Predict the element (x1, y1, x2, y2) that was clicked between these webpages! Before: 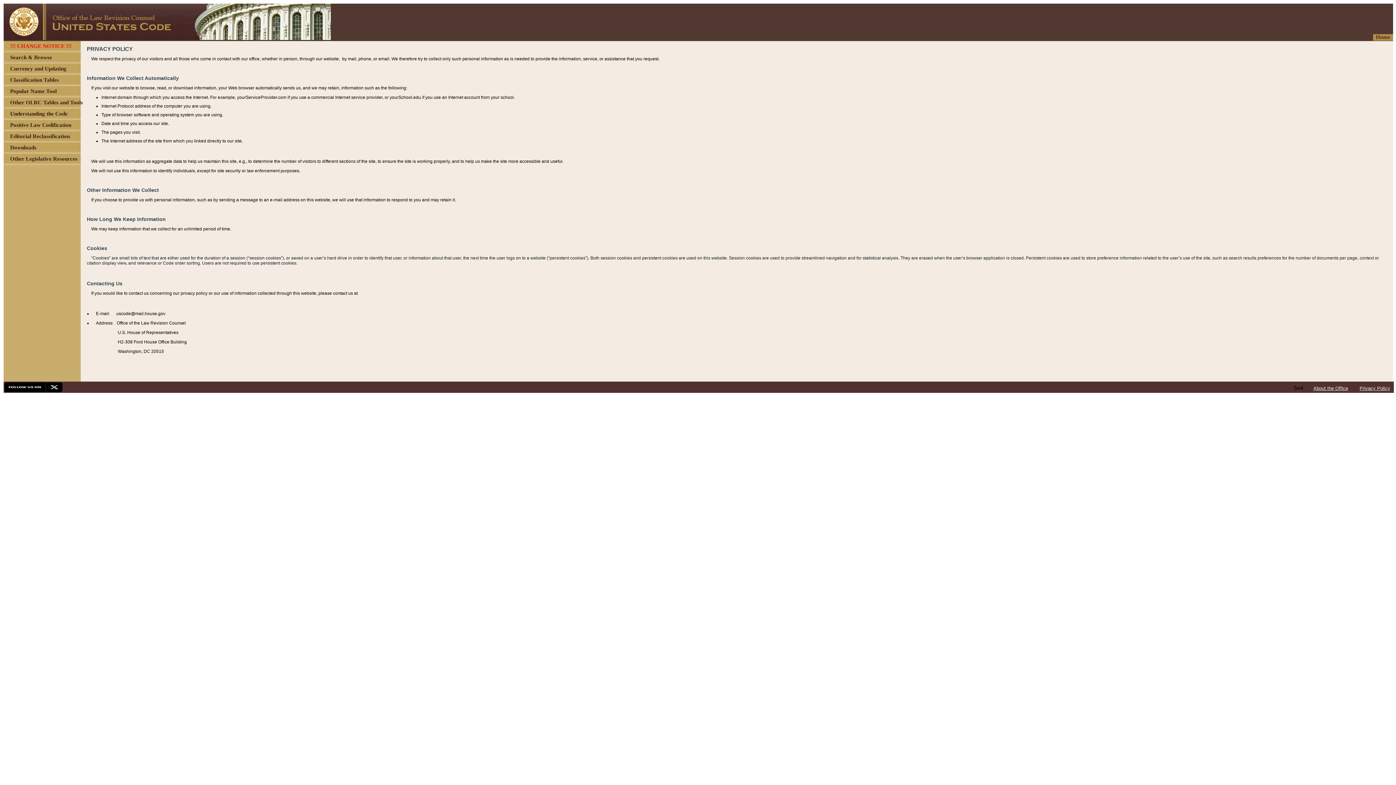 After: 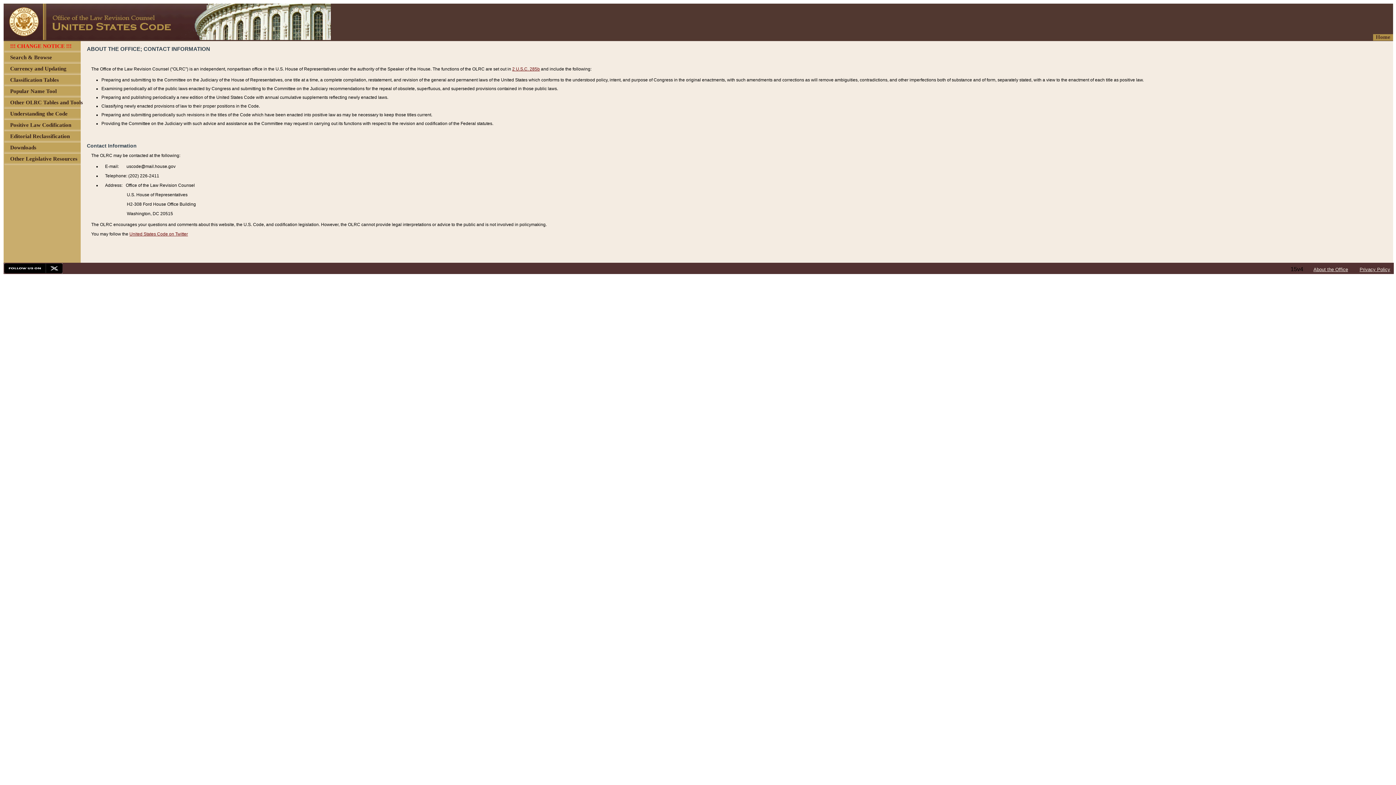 Action: label: About the Office bbox: (1313, 385, 1348, 391)